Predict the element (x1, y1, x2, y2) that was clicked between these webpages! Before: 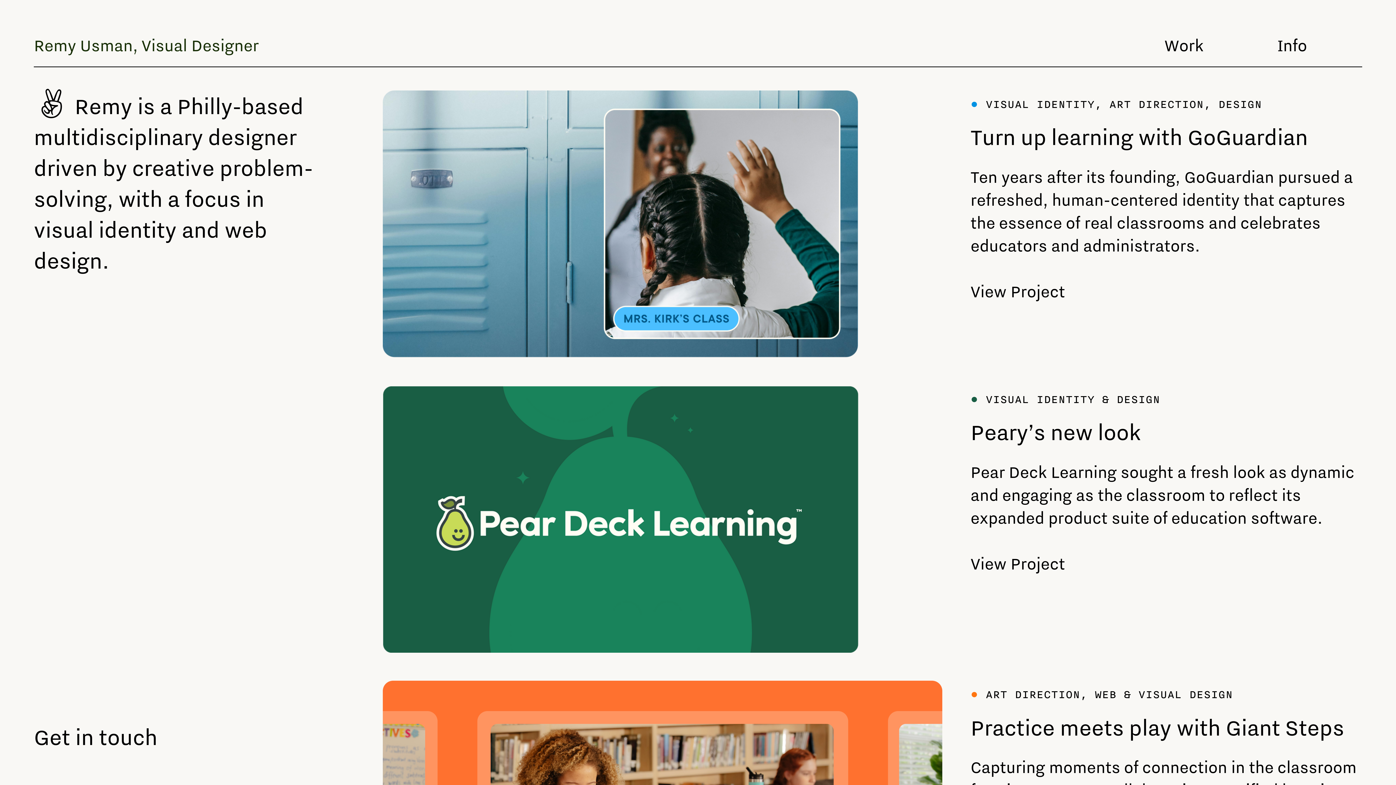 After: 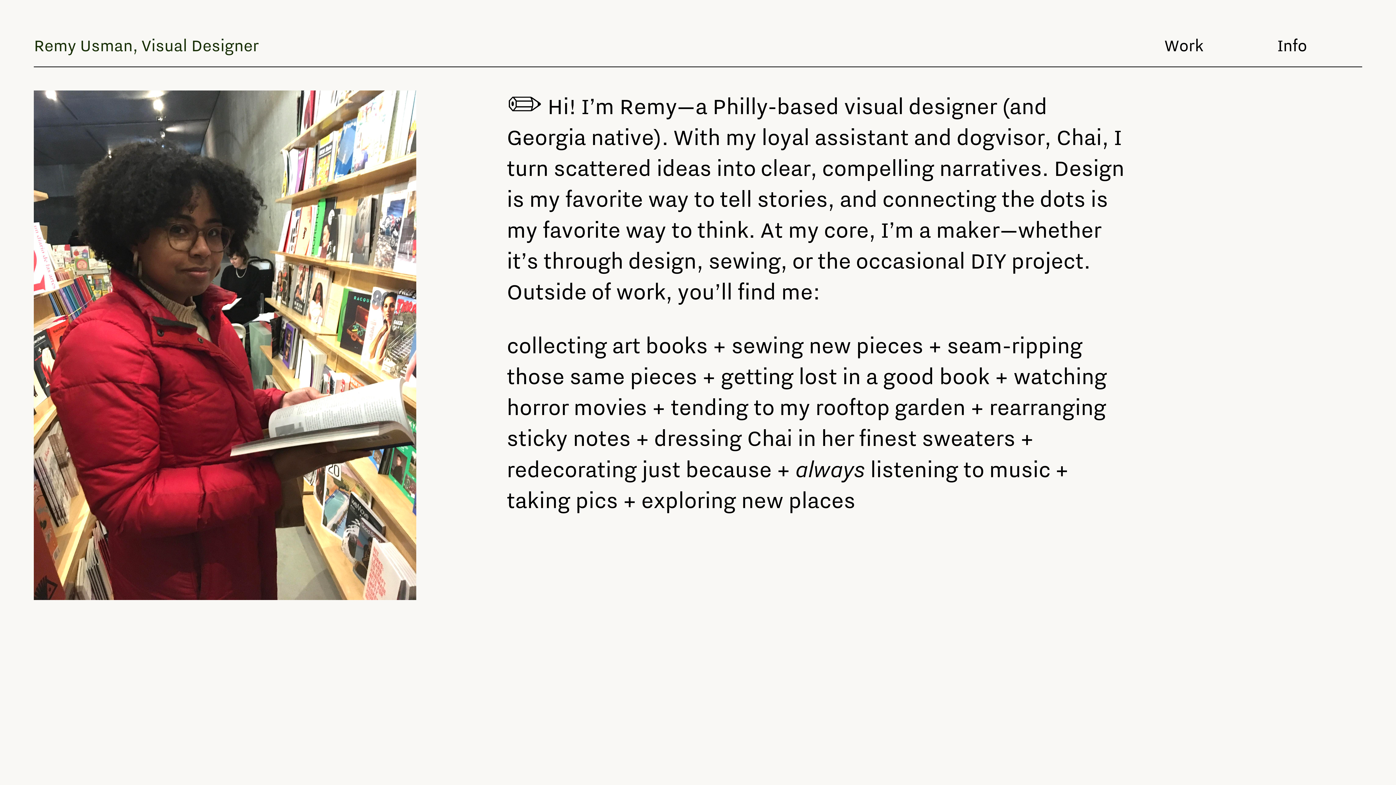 Action: bbox: (1277, 35, 1307, 55) label: Info